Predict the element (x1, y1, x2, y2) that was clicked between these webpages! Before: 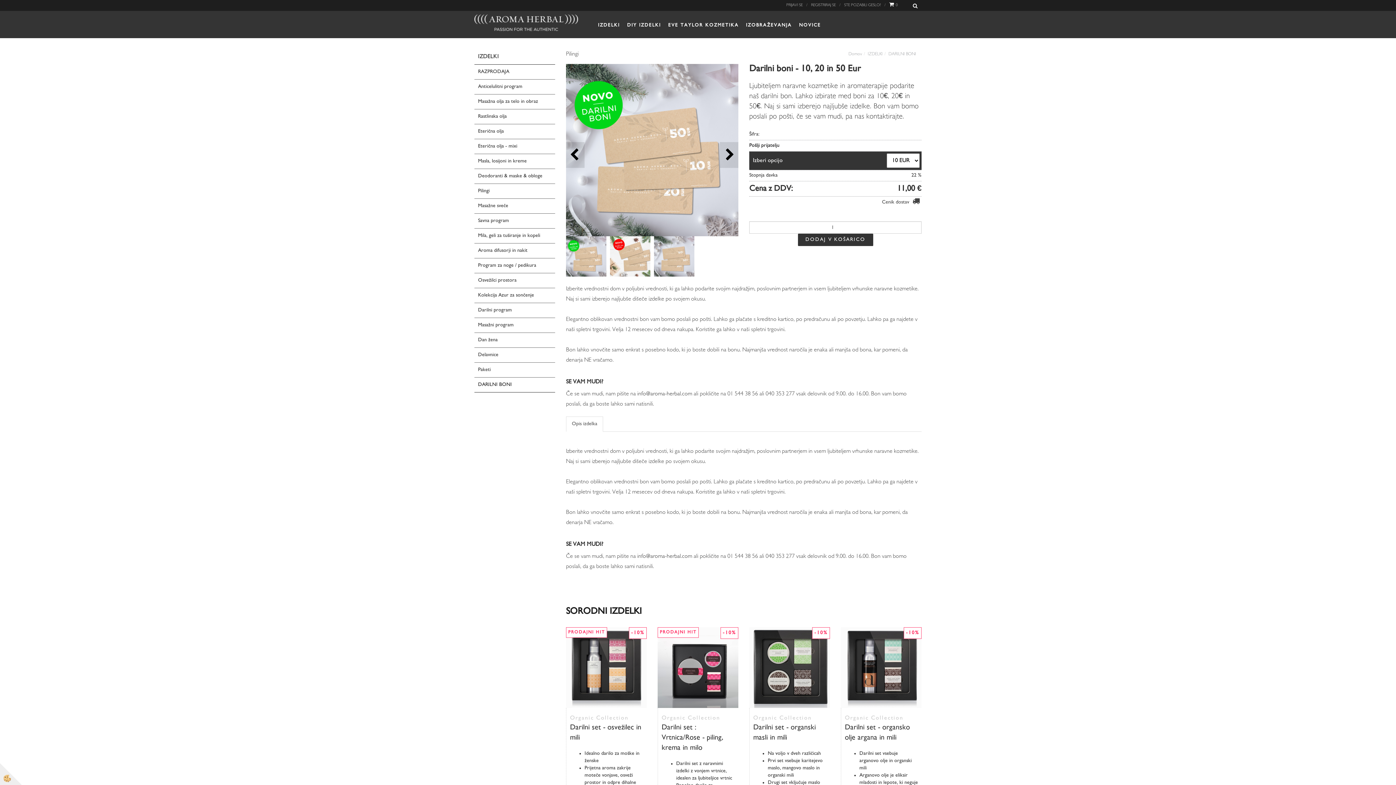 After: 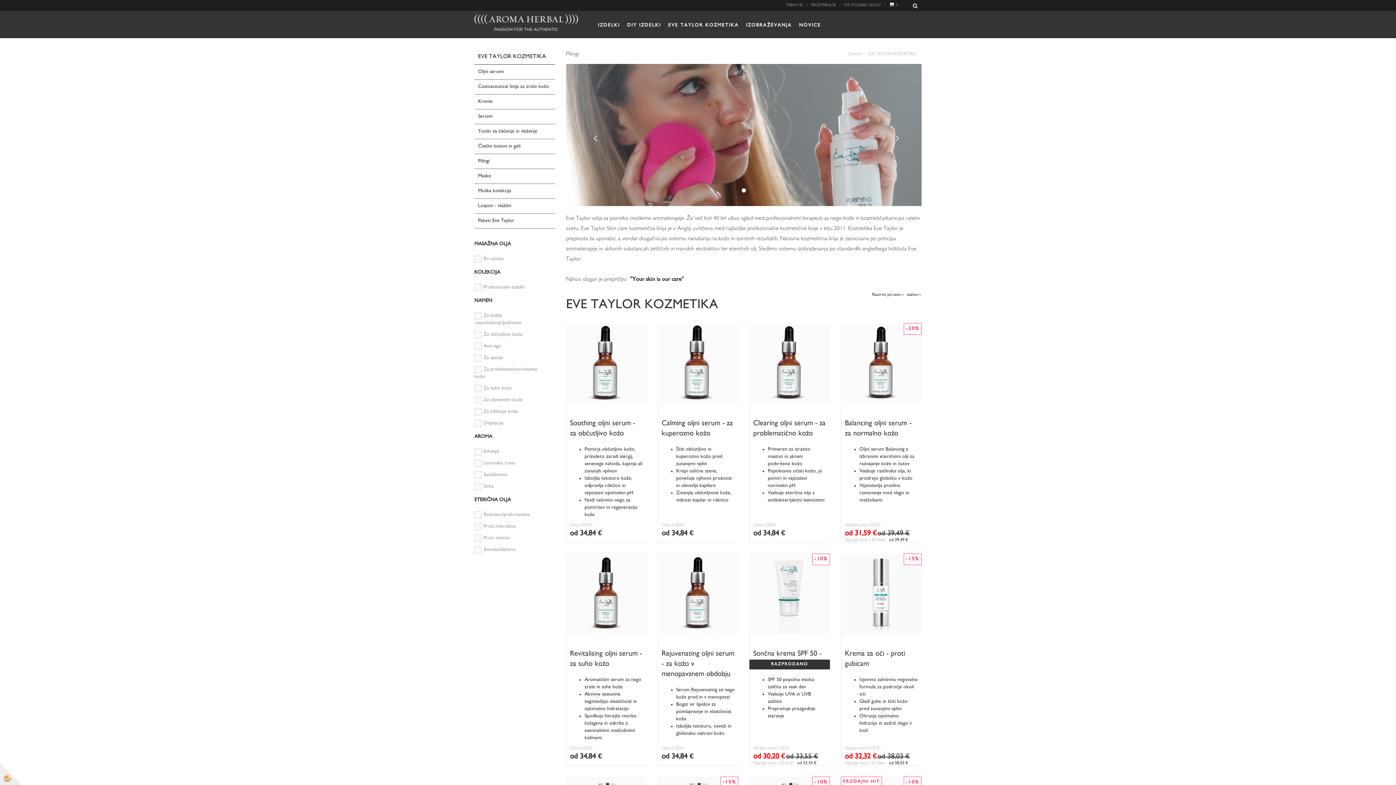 Action: label: EVE TAYLOR KOZMETIKA bbox: (664, 12, 742, 38)